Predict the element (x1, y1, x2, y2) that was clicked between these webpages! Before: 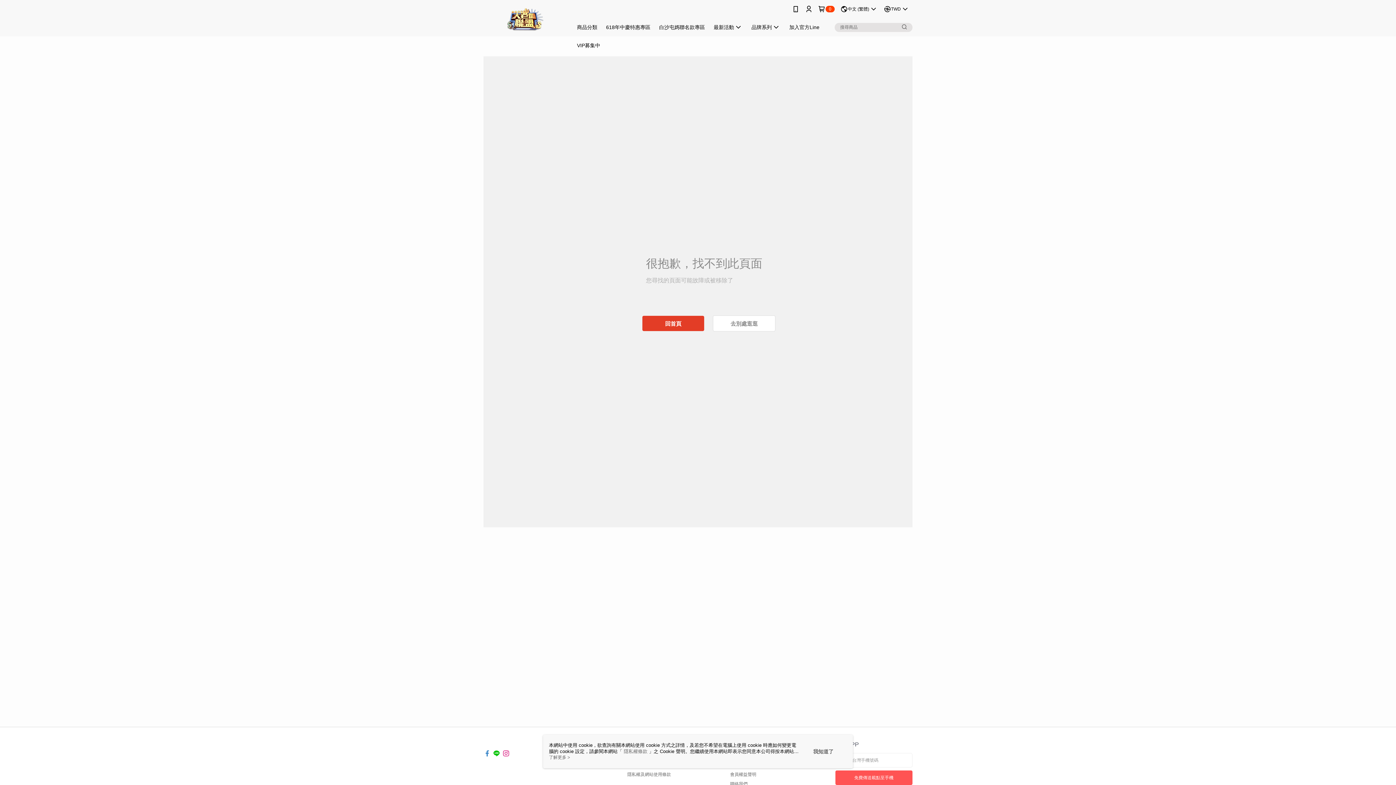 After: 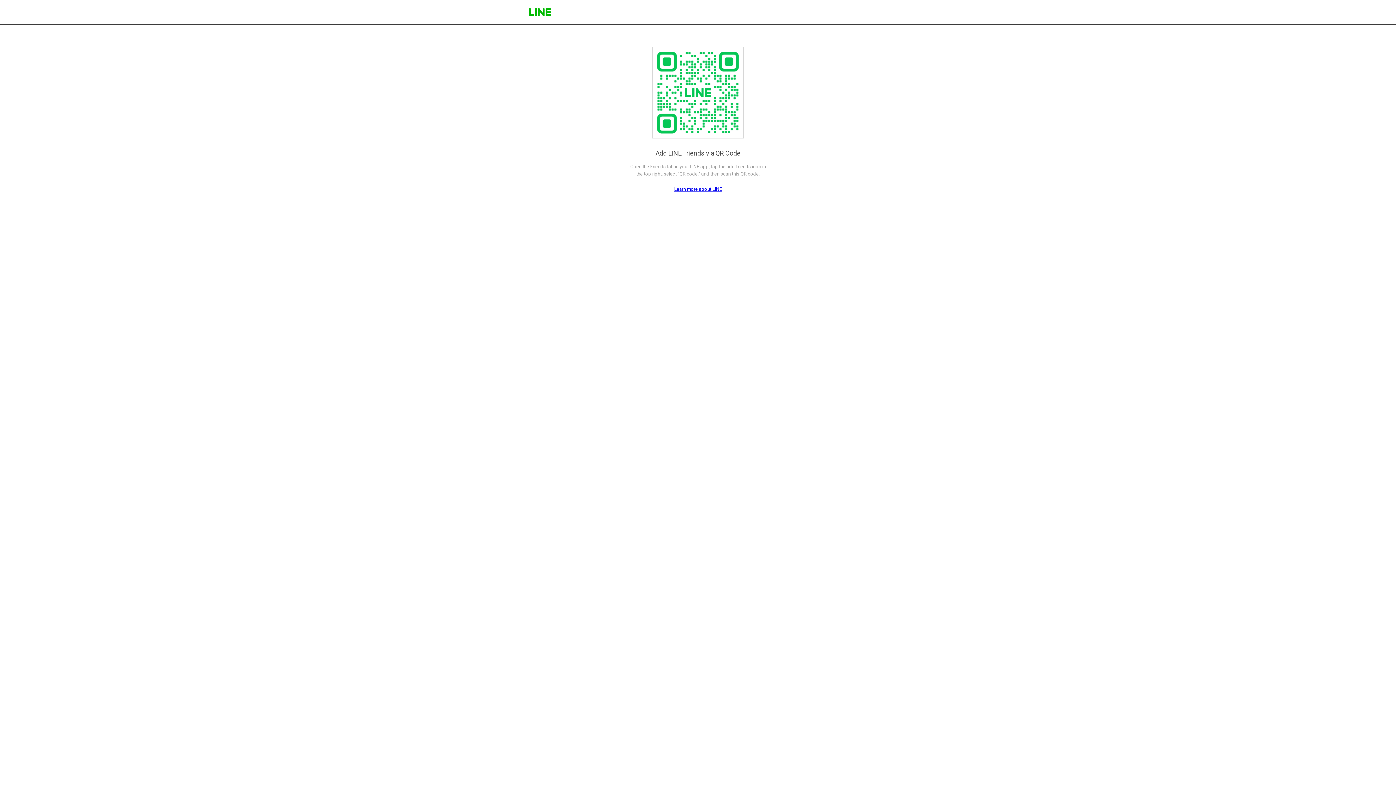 Action: bbox: (710, 18, 749, 36) label: 加入官方Line